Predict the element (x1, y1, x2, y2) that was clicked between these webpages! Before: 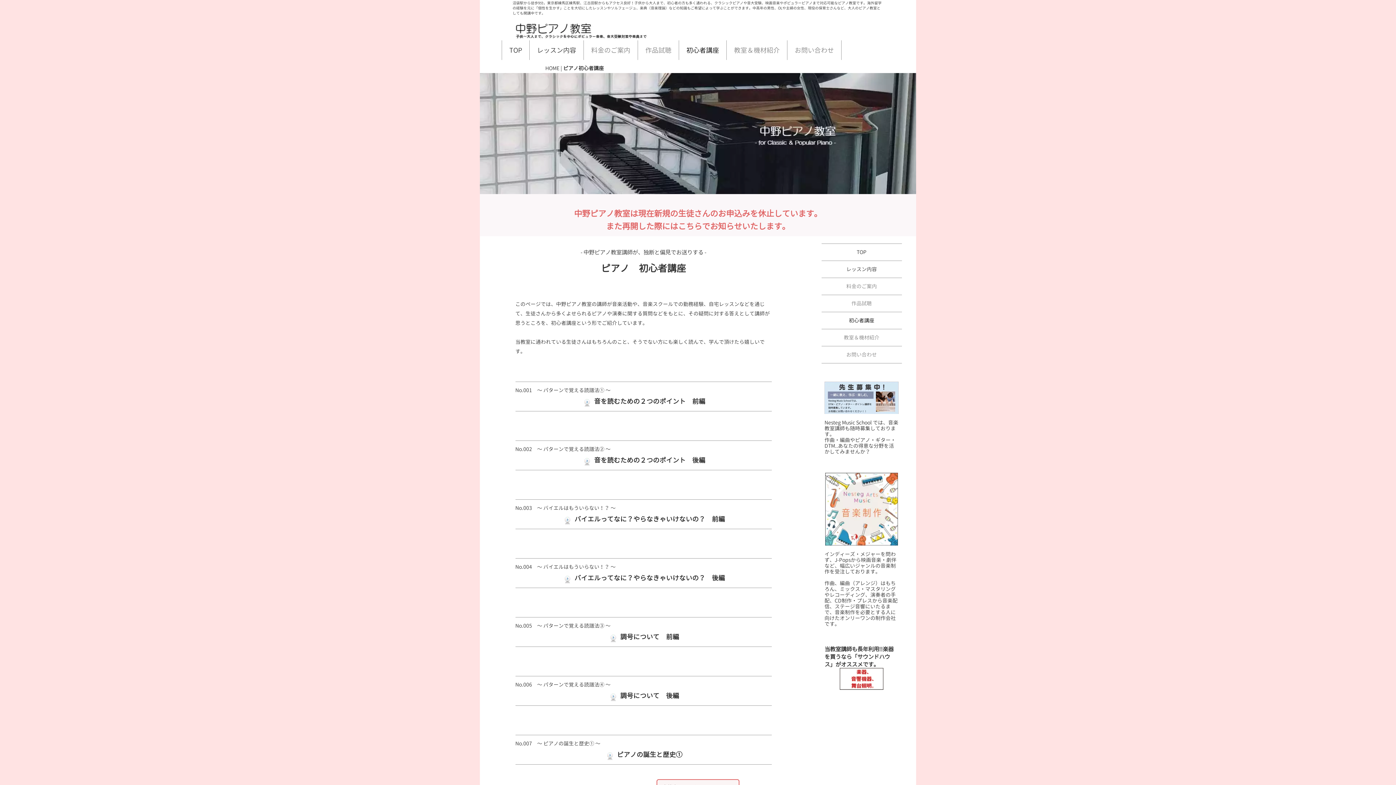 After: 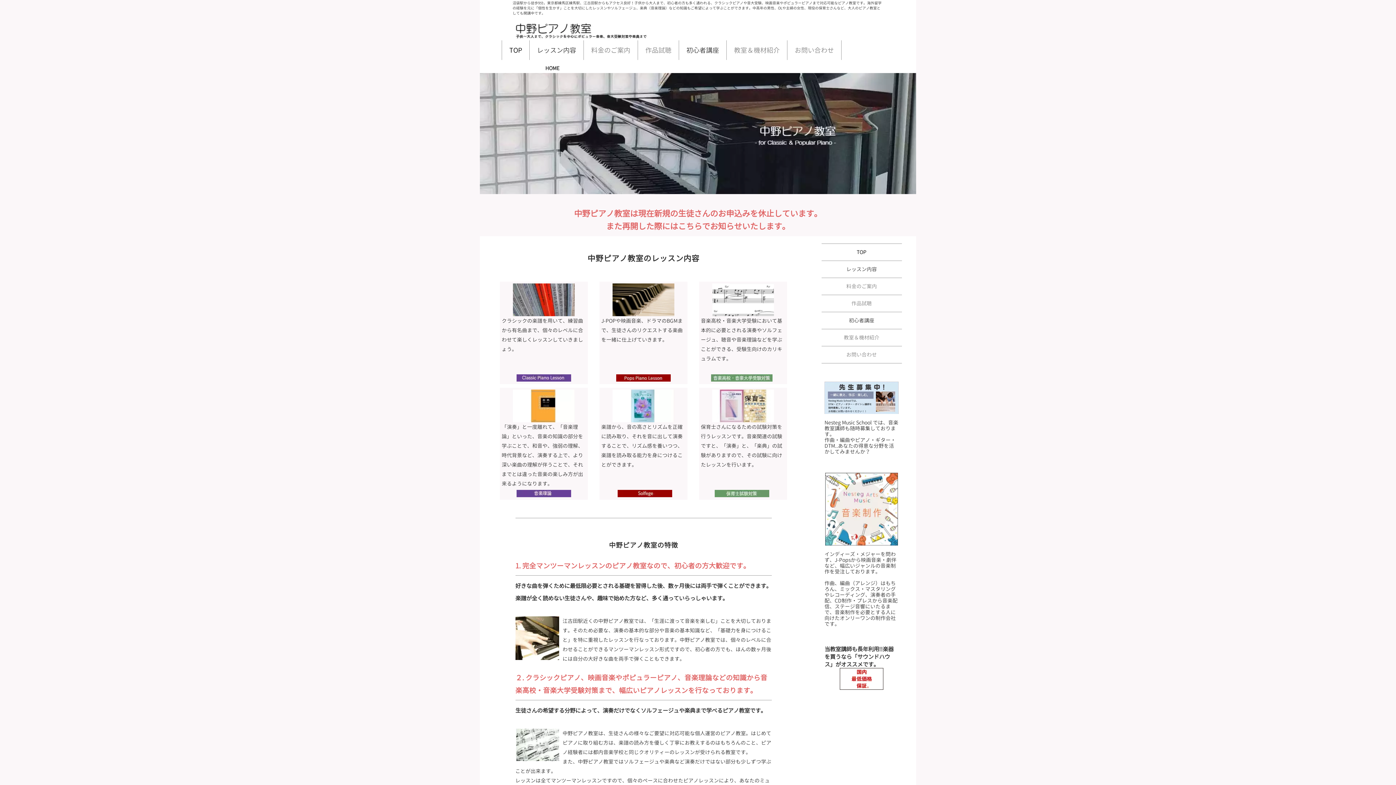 Action: bbox: (583, 248, 621, 256) label: 中野ピアノ教室